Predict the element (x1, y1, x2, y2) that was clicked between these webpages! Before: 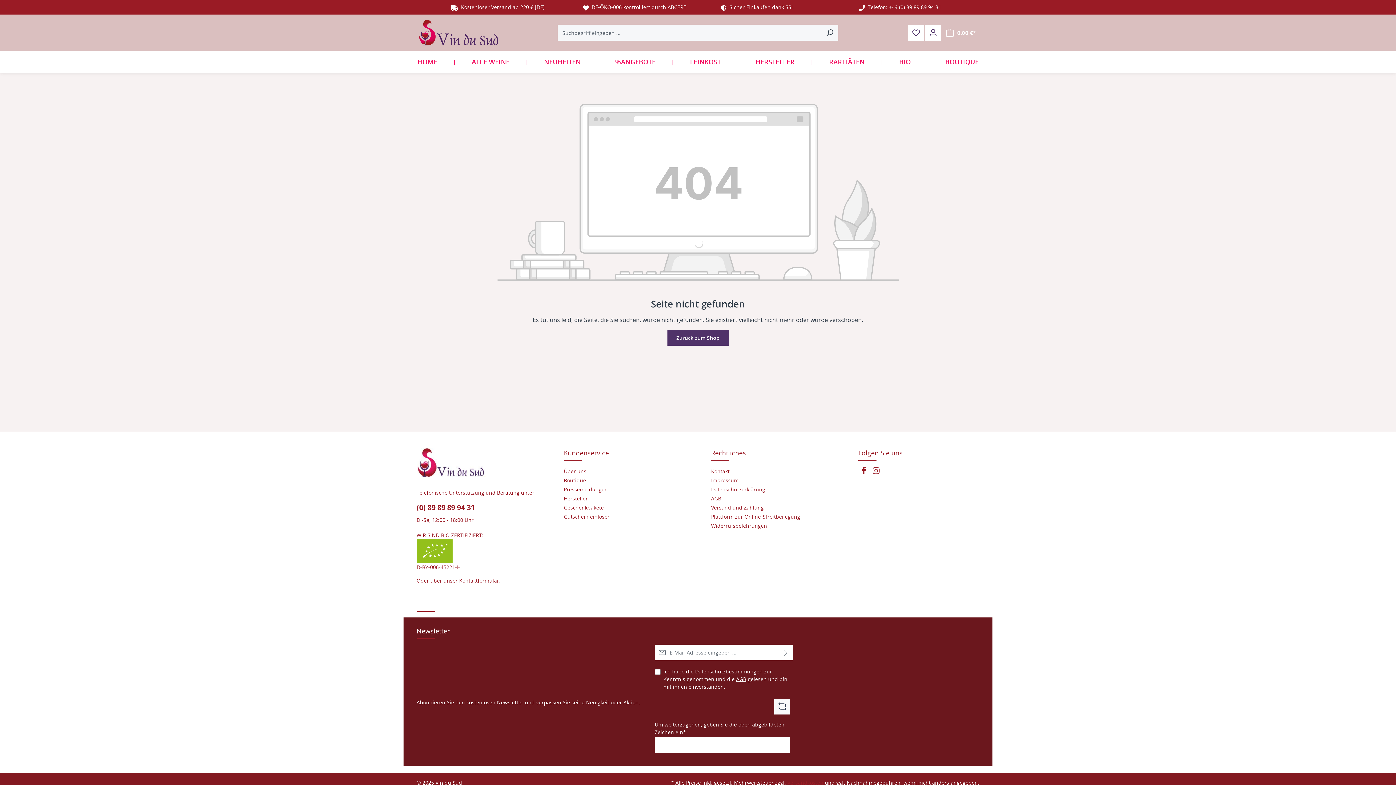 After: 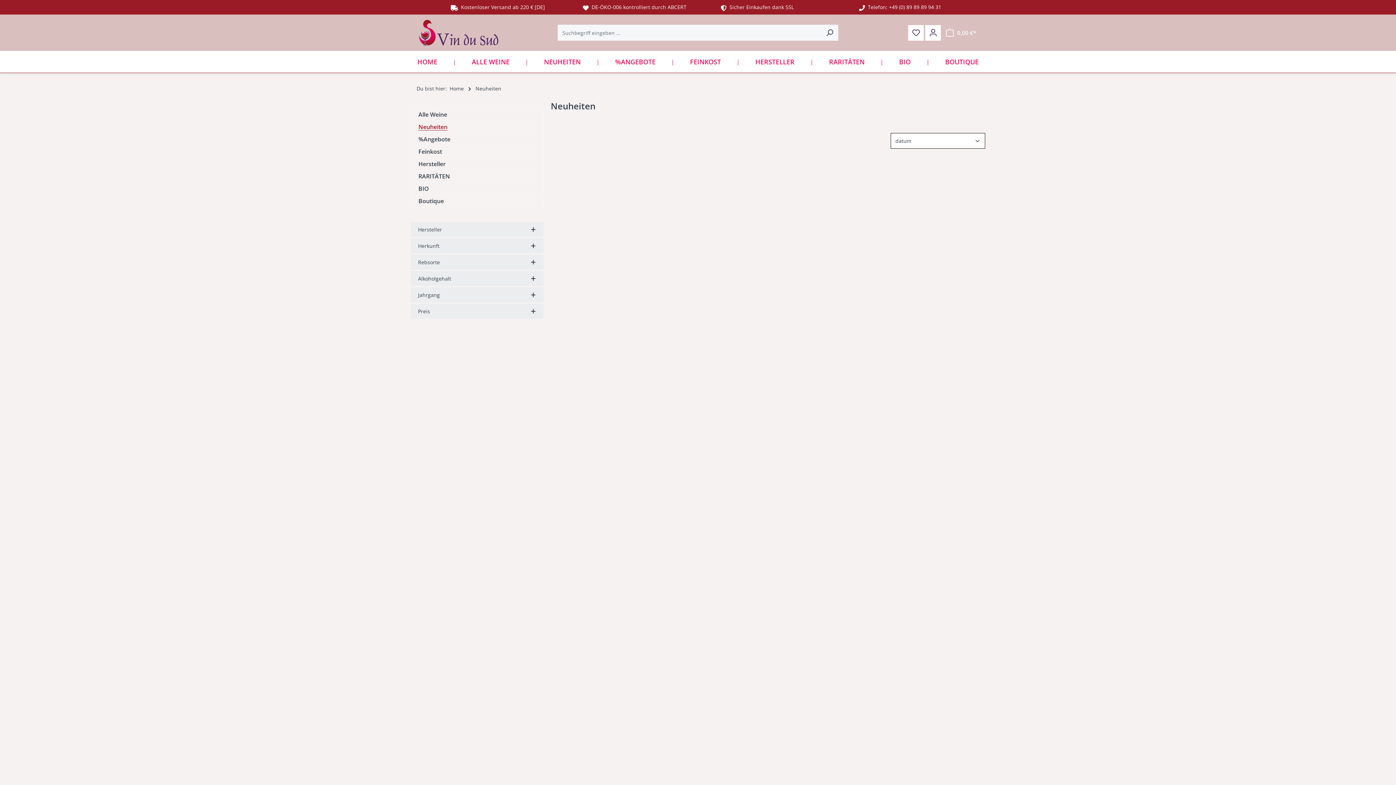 Action: bbox: (543, 50, 581, 72) label: NEUHEITEN